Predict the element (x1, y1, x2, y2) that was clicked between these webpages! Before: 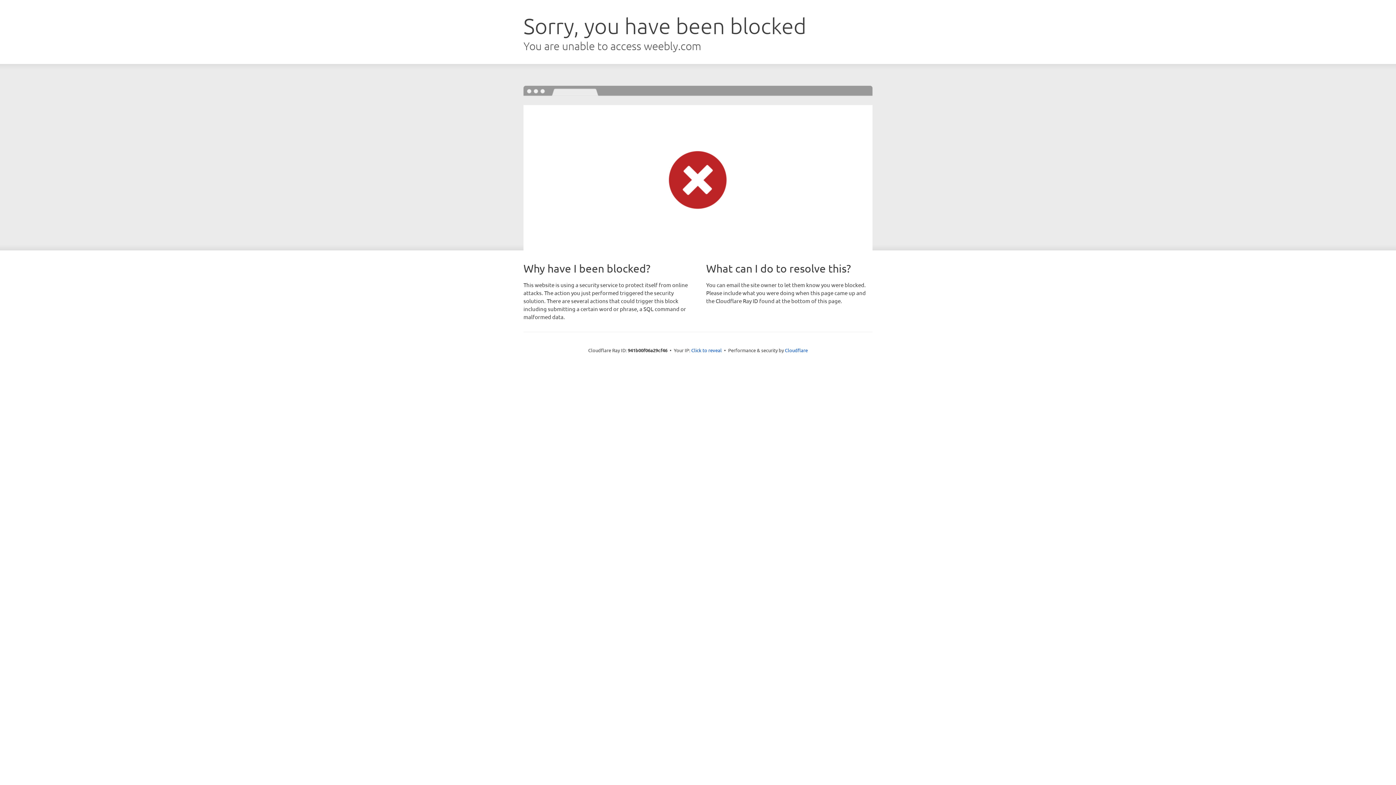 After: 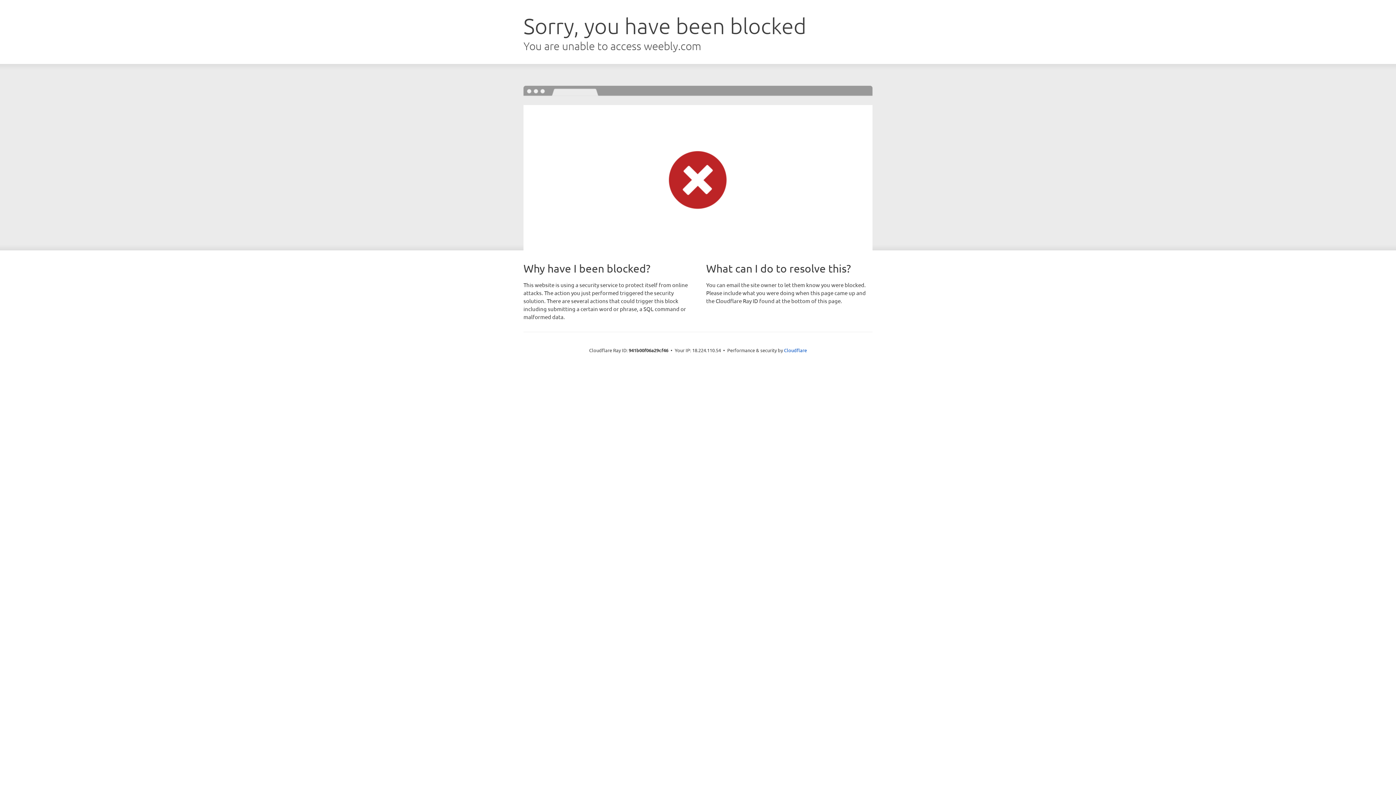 Action: label: Click to reveal bbox: (691, 346, 722, 353)